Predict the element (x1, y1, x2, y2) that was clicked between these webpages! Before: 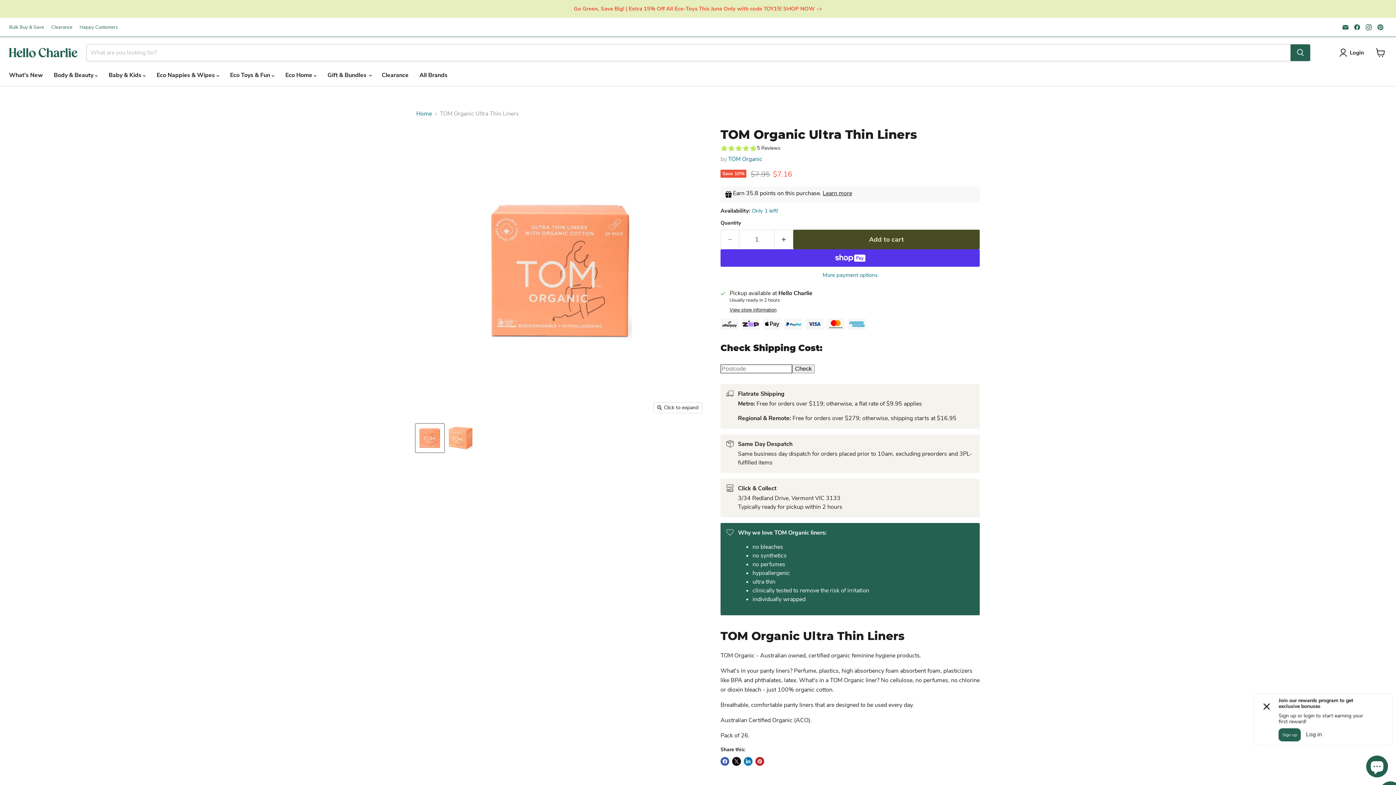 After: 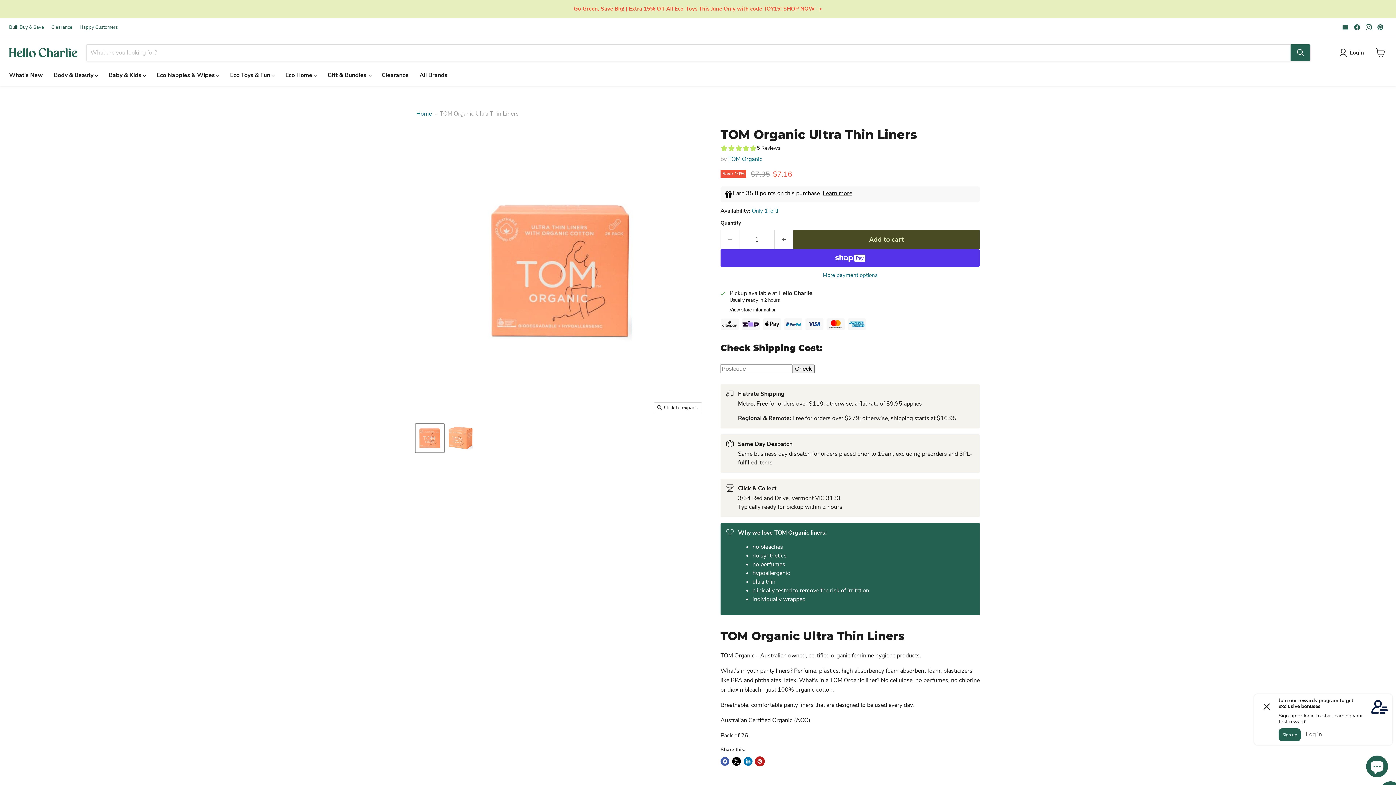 Action: bbox: (755, 757, 764, 766) label: Pin on Pinterest